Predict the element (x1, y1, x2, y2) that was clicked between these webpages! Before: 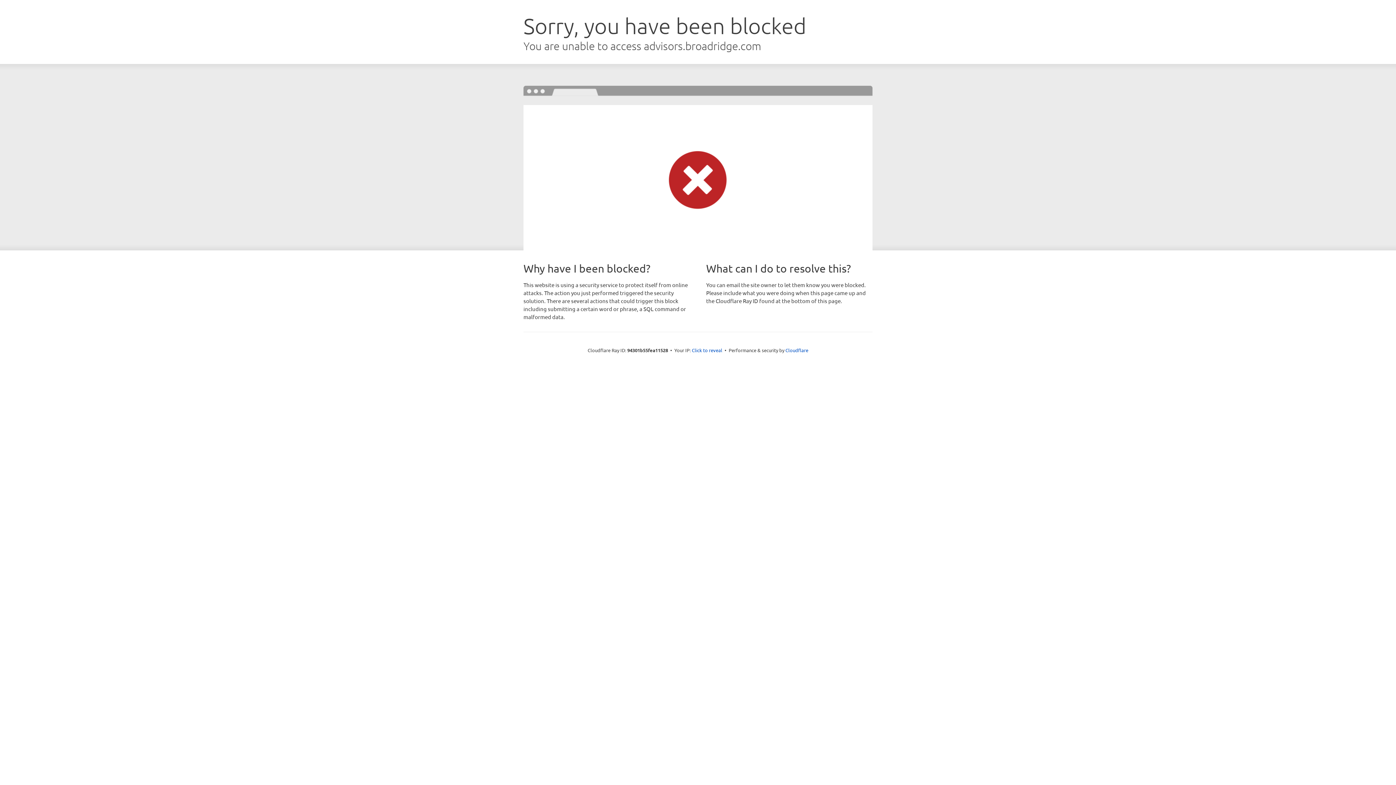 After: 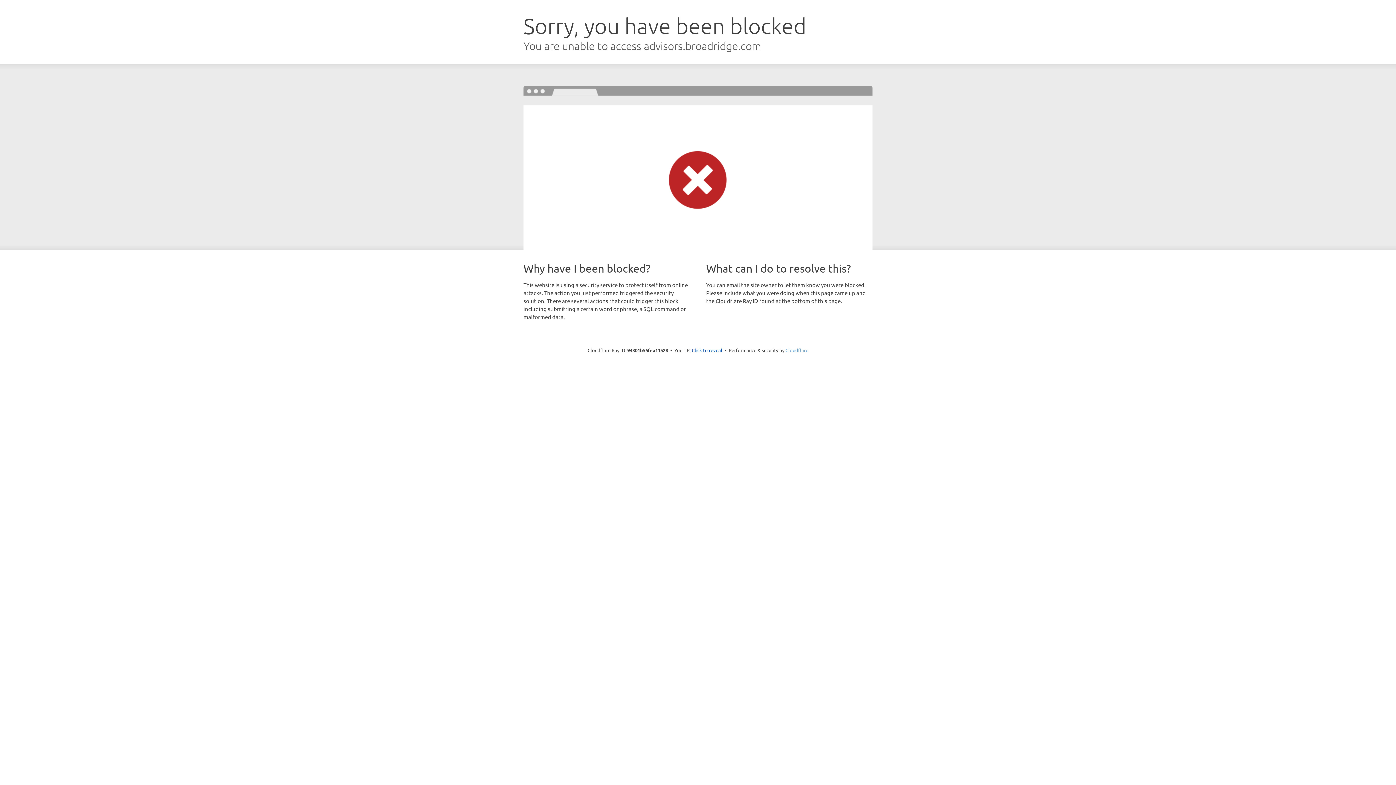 Action: label: Cloudflare bbox: (785, 347, 808, 353)